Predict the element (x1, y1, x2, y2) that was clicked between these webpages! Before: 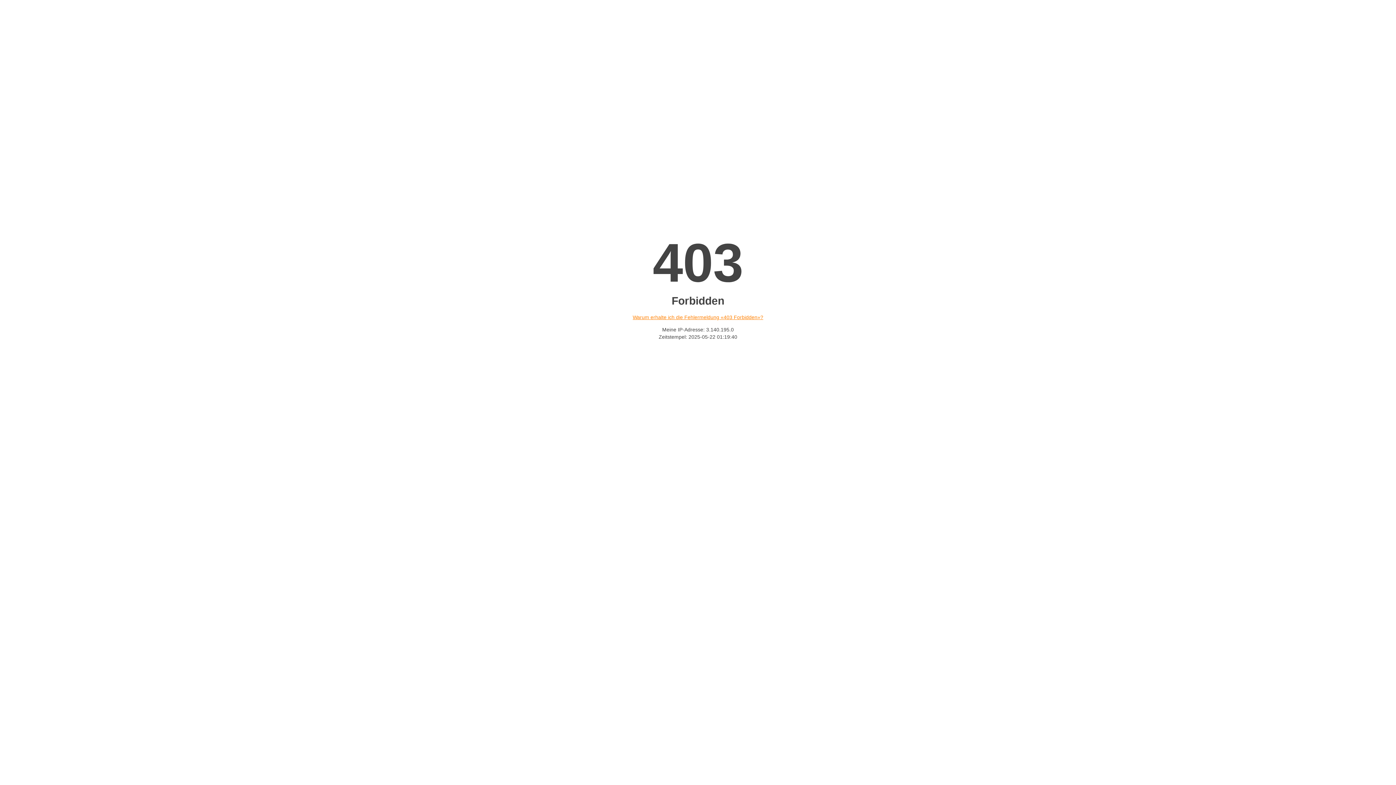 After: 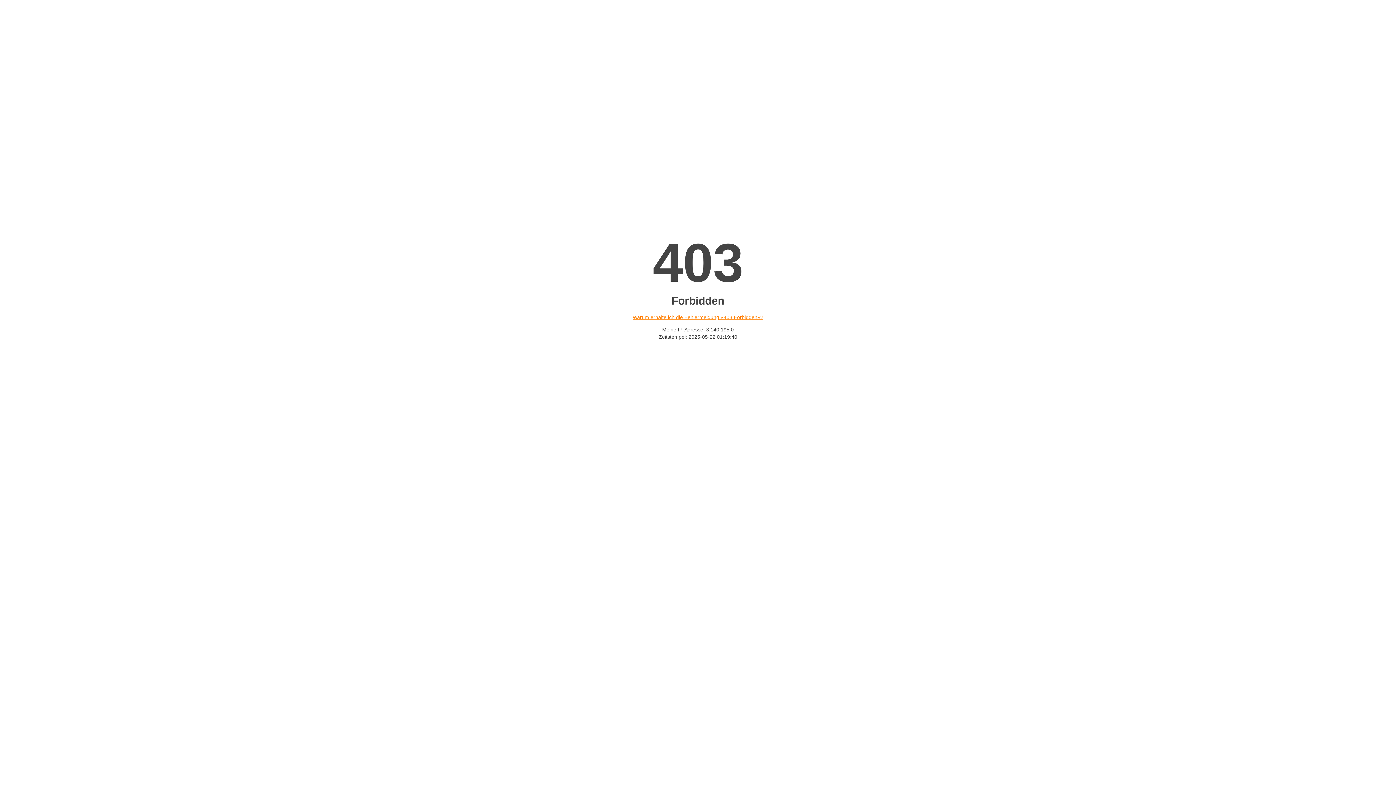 Action: bbox: (632, 314, 763, 320) label: Warum erhalte ich die Fehlermeldung «403 Forbidden»?